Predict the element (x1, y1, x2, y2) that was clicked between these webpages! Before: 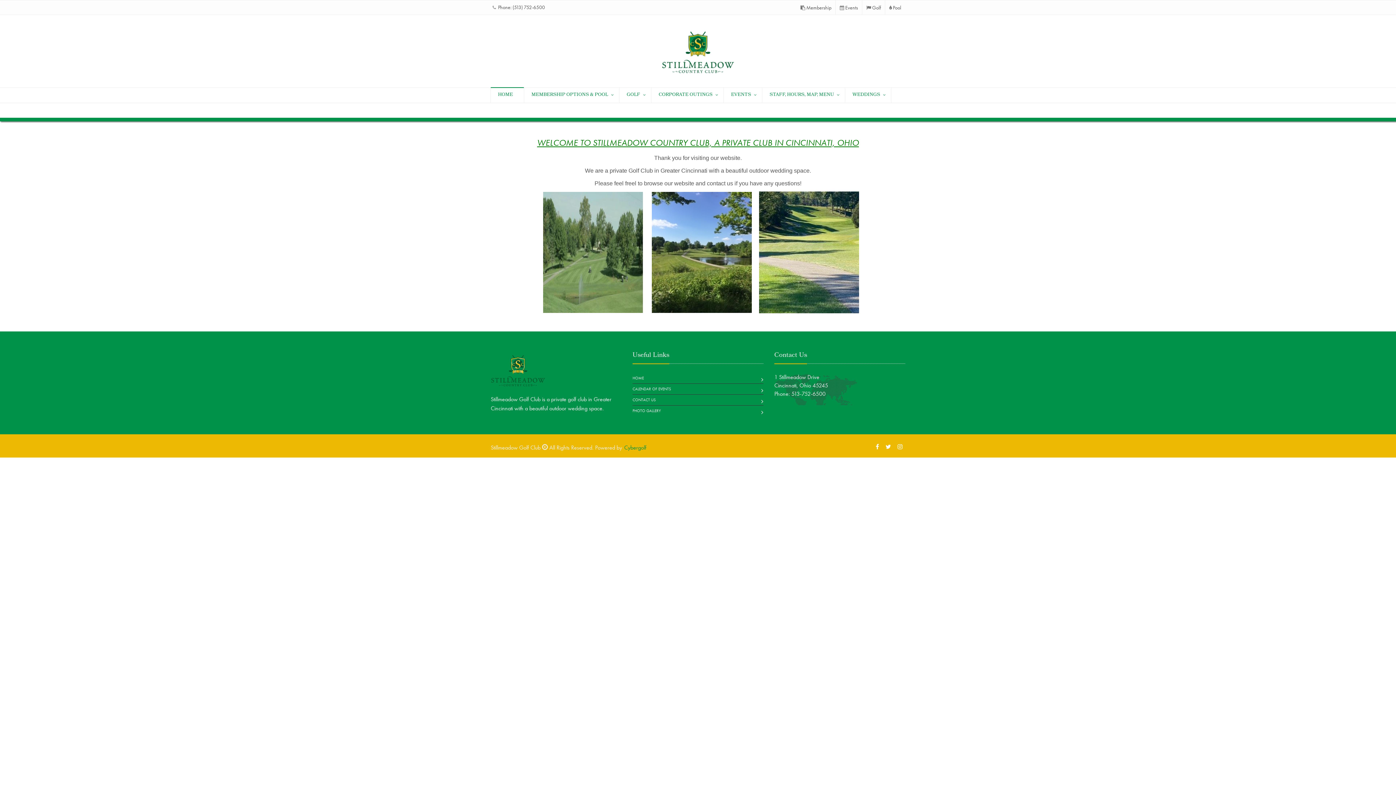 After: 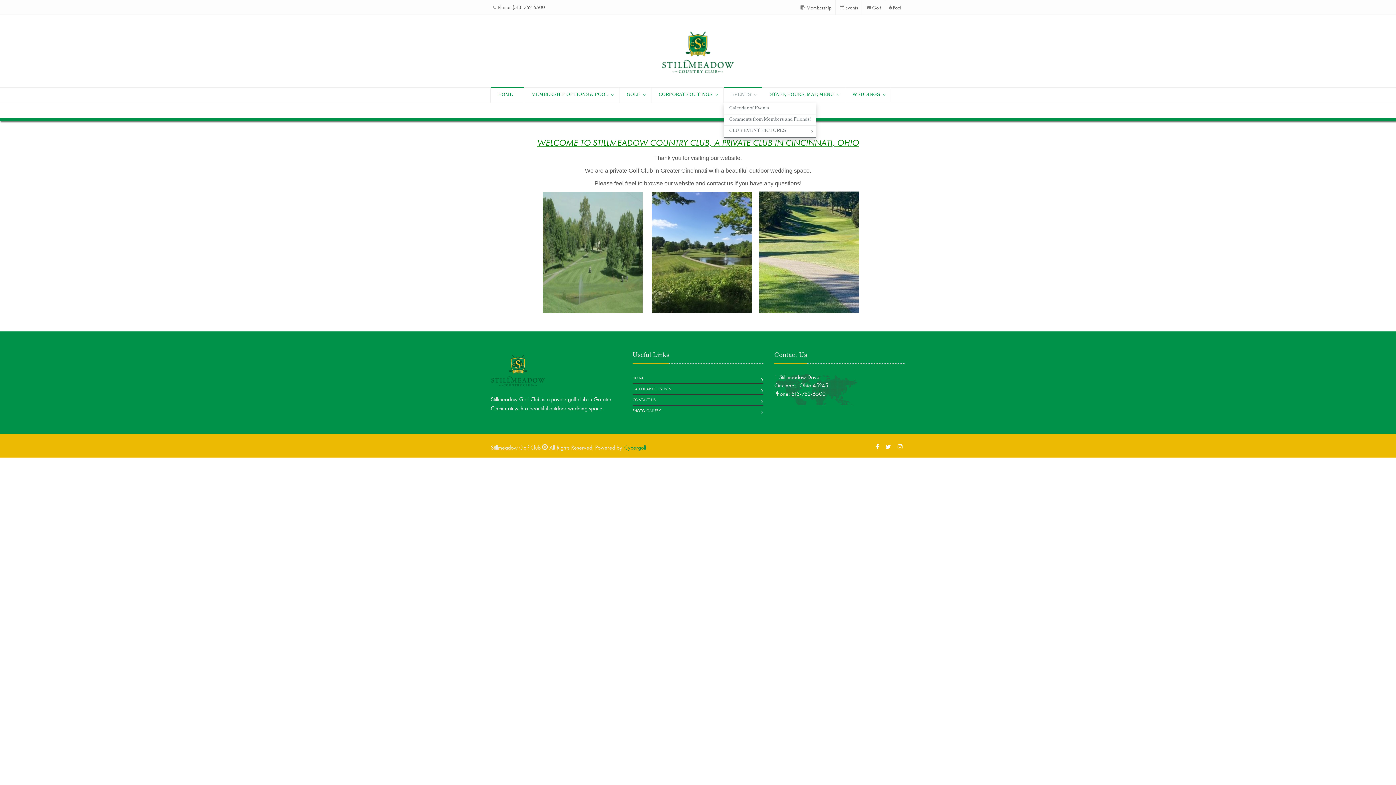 Action: label: EVENTS bbox: (724, 87, 762, 102)